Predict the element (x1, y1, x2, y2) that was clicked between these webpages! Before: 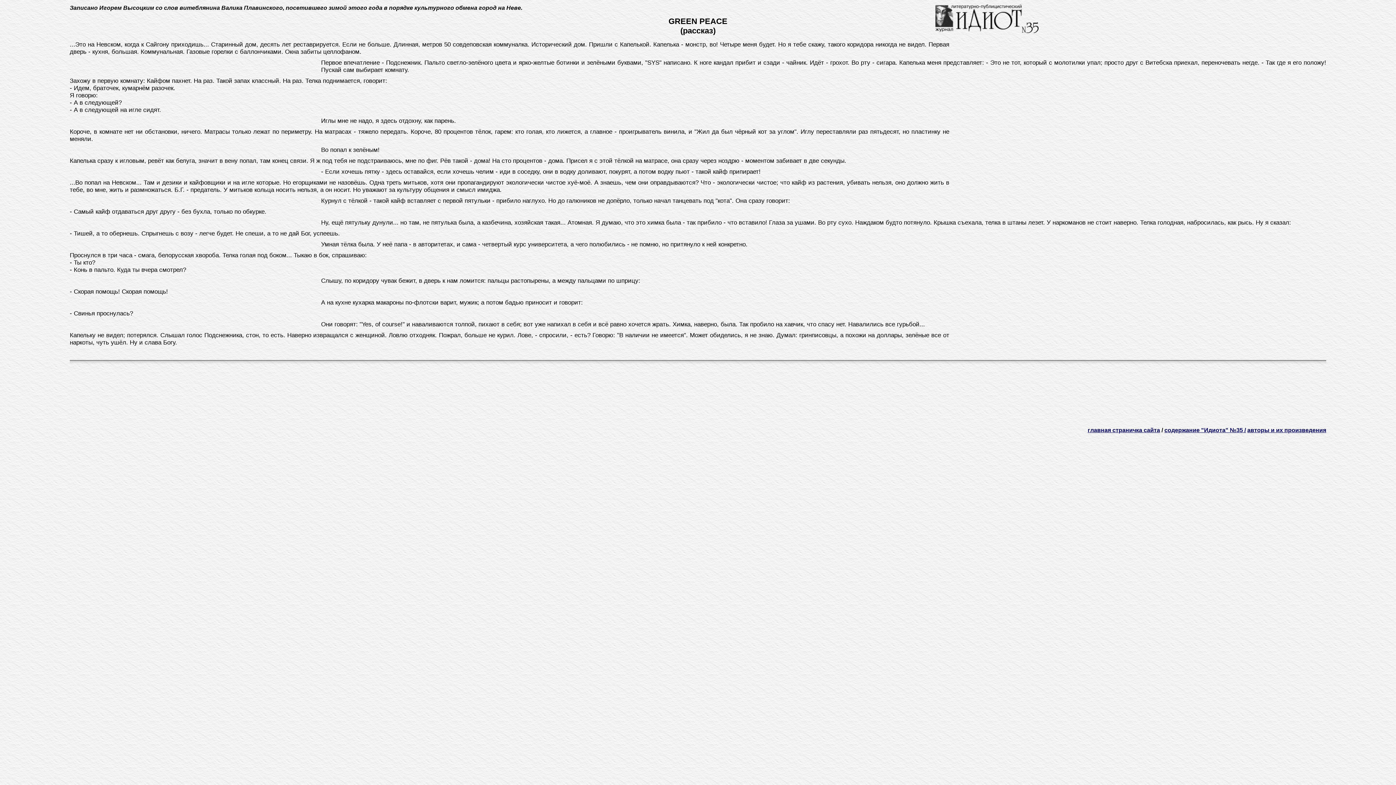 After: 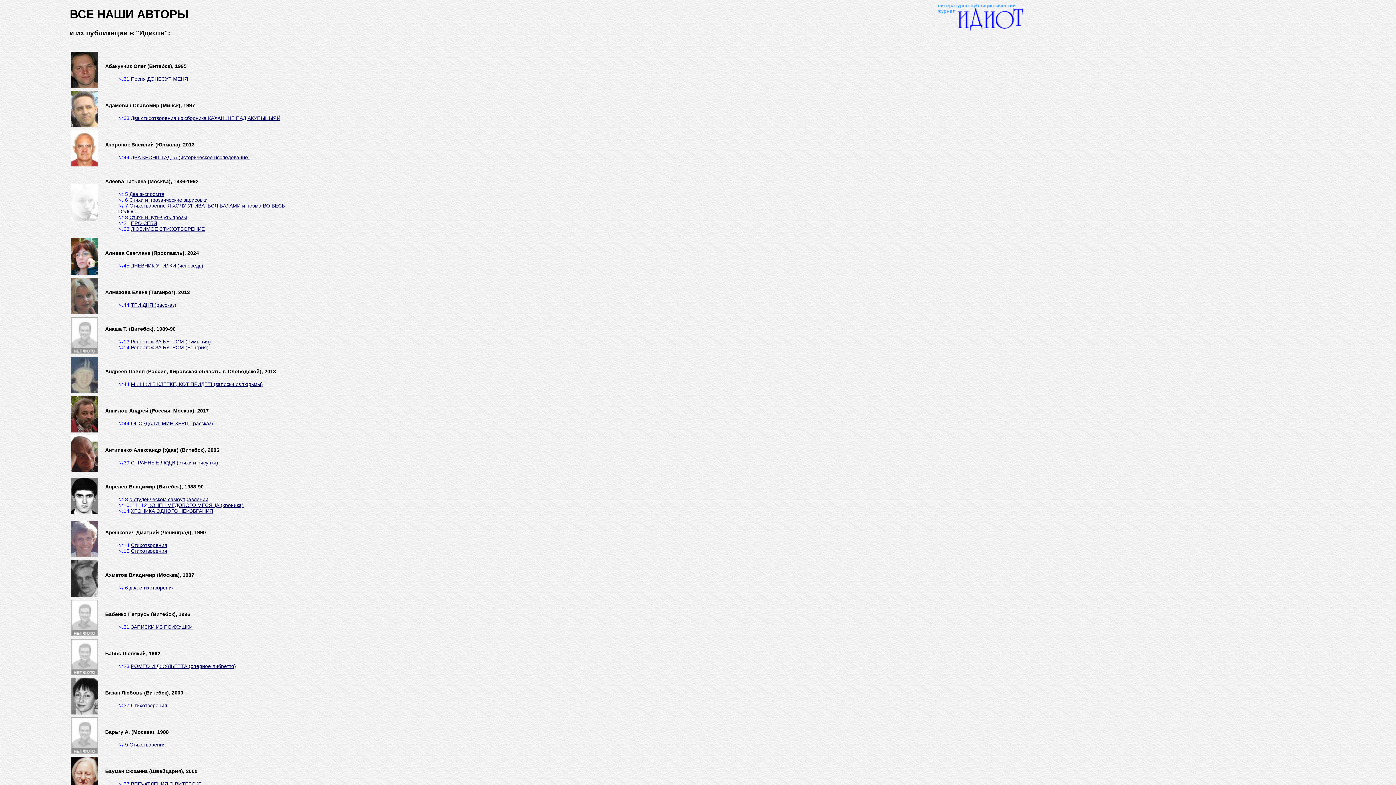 Action: label: авторы и их произведения bbox: (1247, 427, 1326, 433)